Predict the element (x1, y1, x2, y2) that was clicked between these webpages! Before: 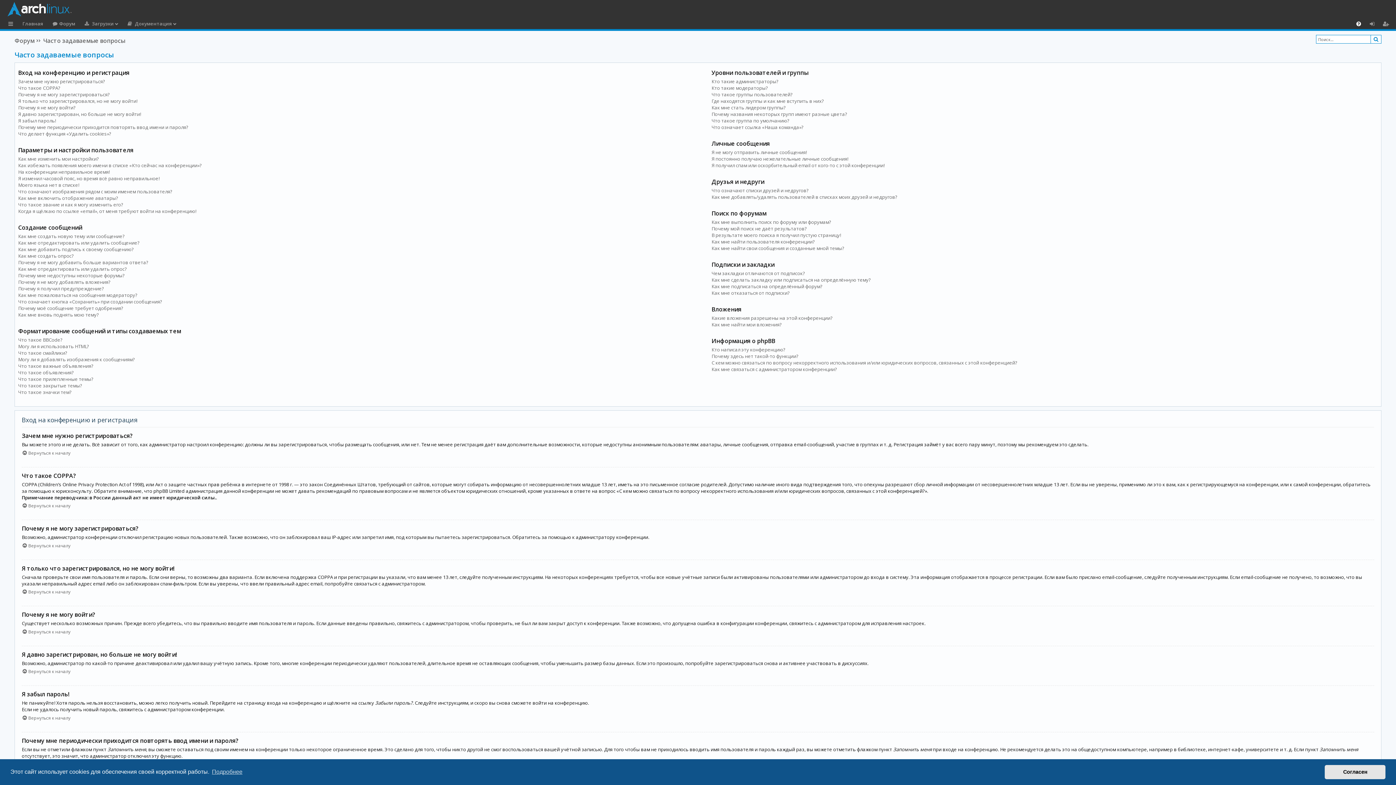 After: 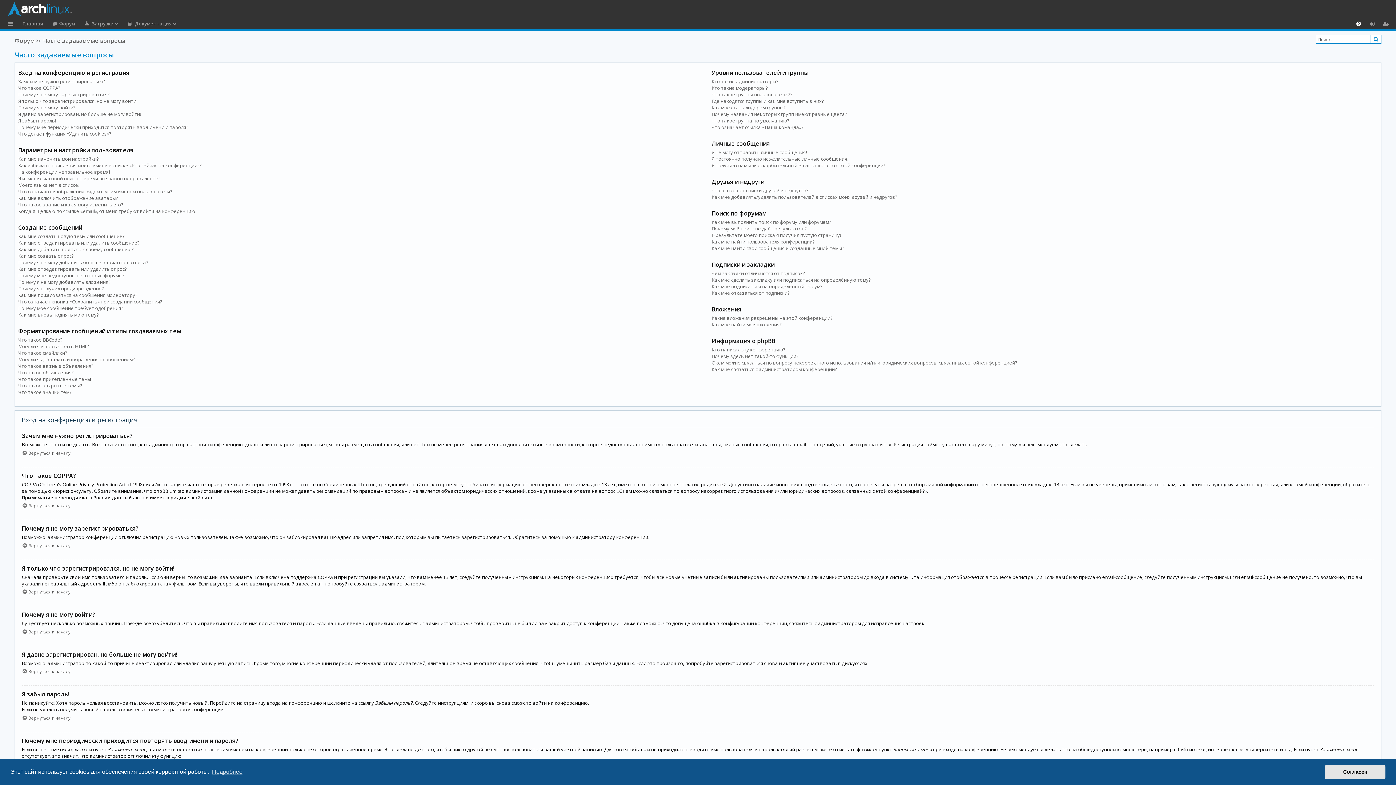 Action: label: FAQ bbox: (1353, 18, 1364, 29)